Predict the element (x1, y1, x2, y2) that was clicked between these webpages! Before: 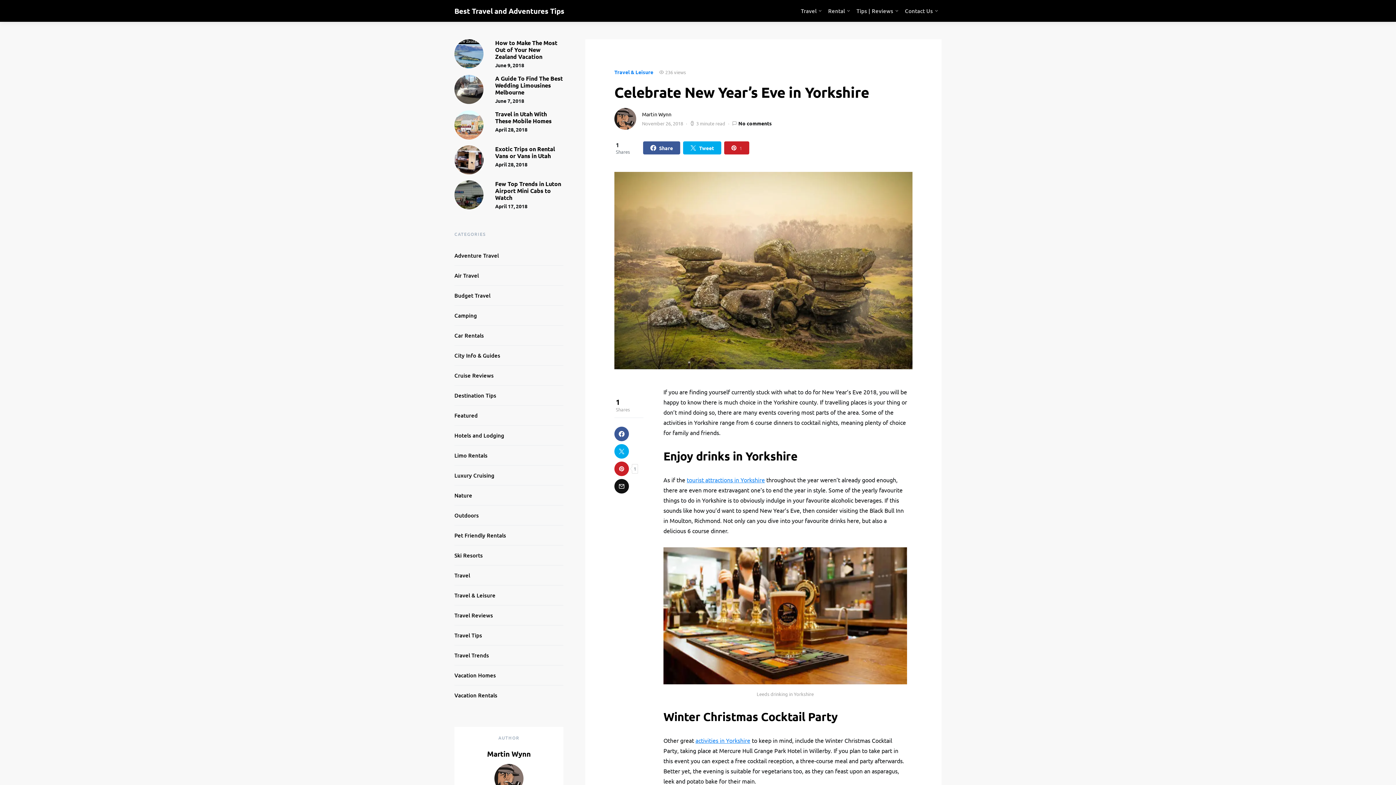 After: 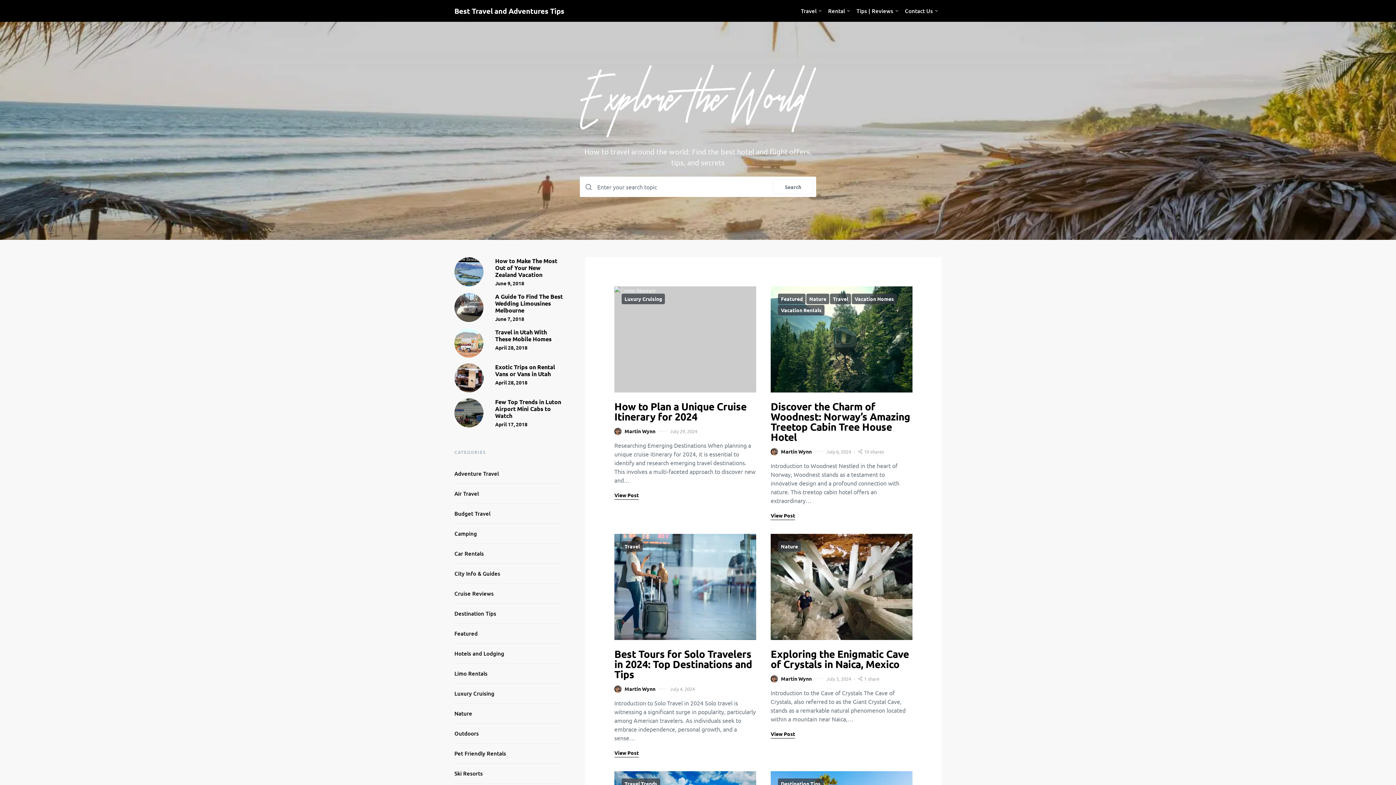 Action: bbox: (853, 0, 902, 21) label: Tips | Reviews